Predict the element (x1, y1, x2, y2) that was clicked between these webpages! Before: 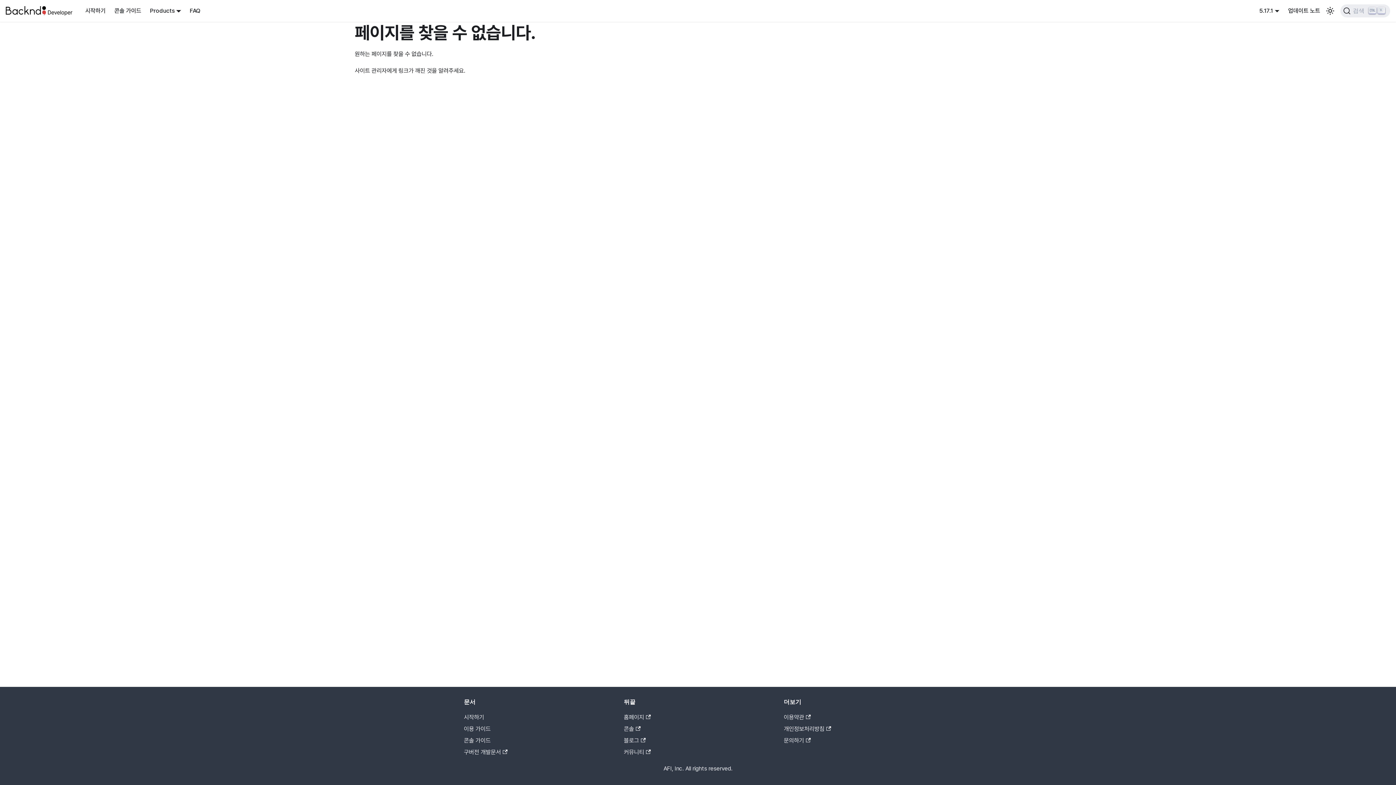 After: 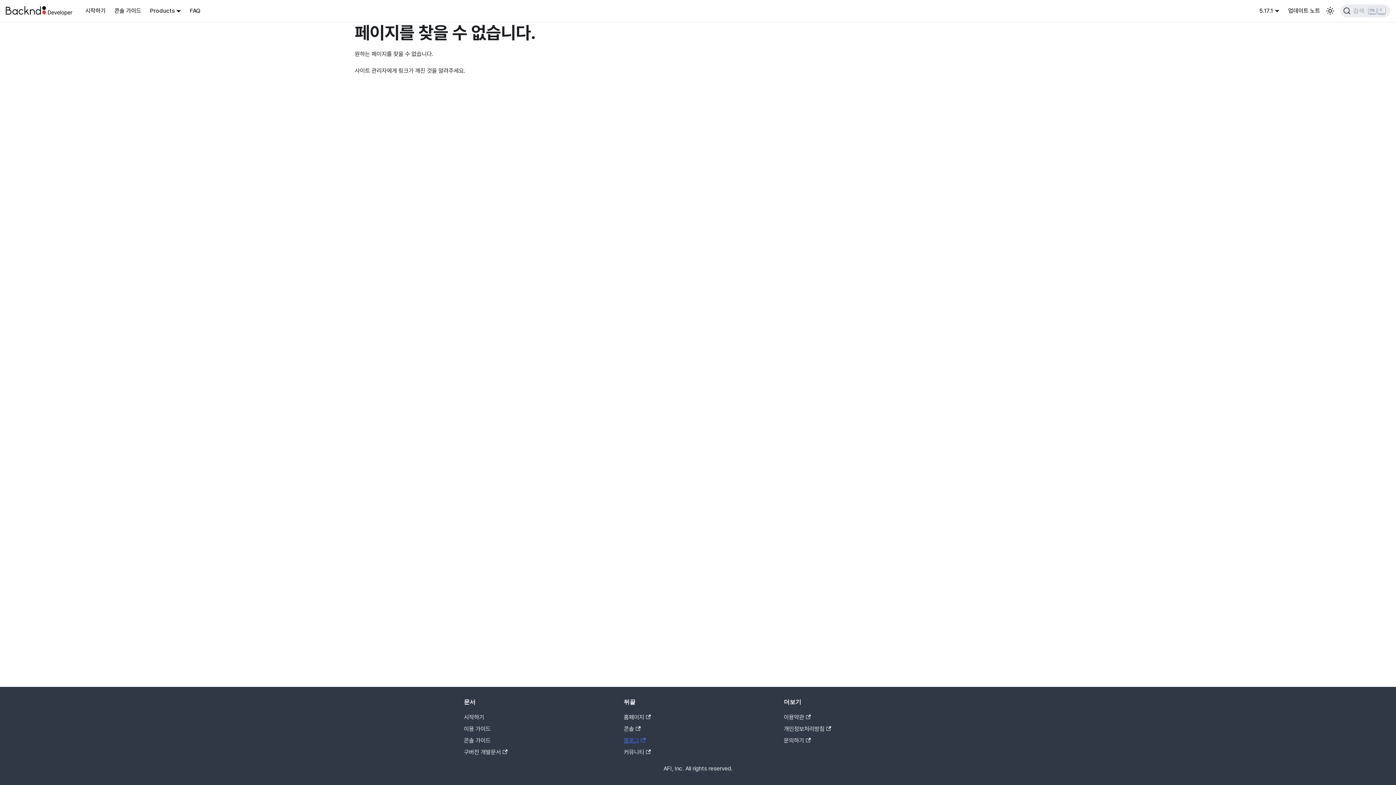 Action: bbox: (624, 737, 645, 744) label: 블로그